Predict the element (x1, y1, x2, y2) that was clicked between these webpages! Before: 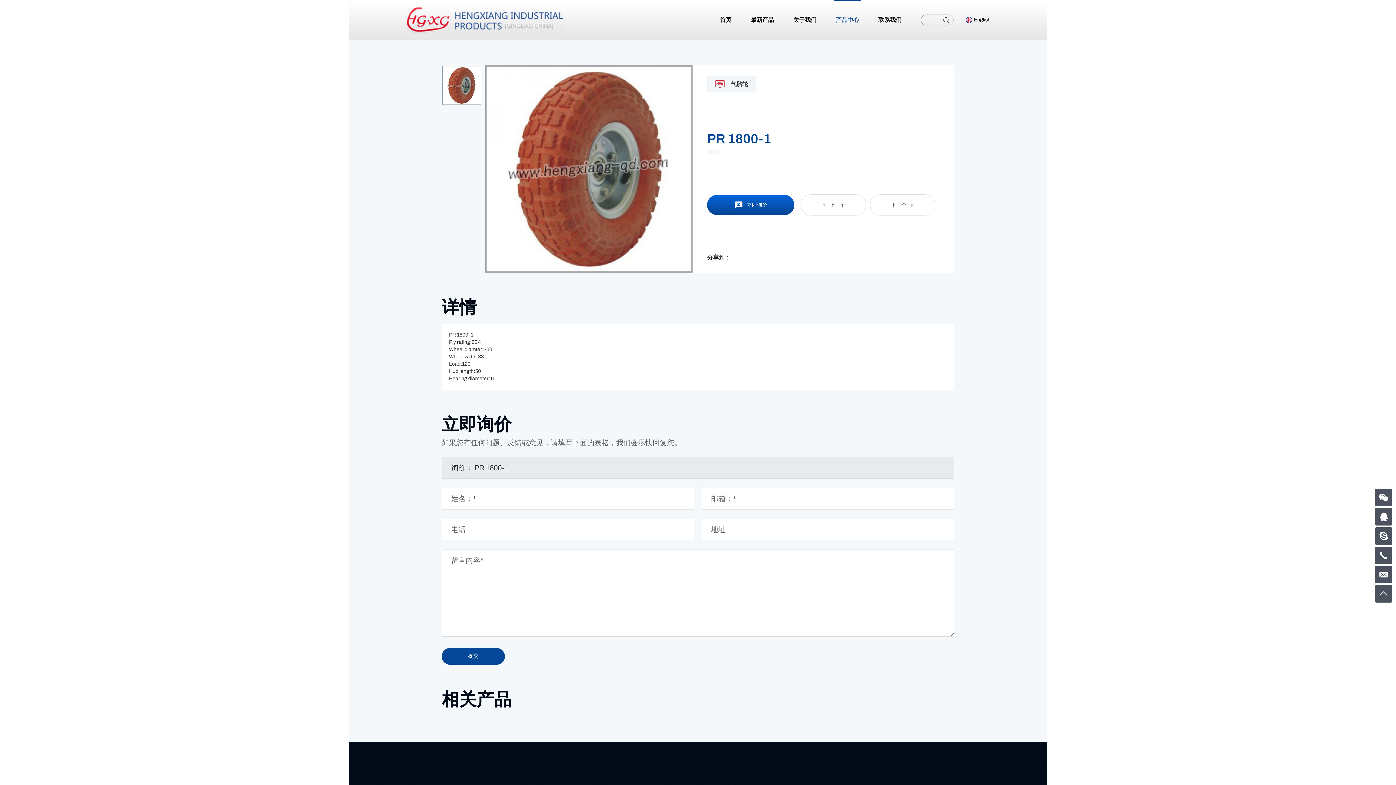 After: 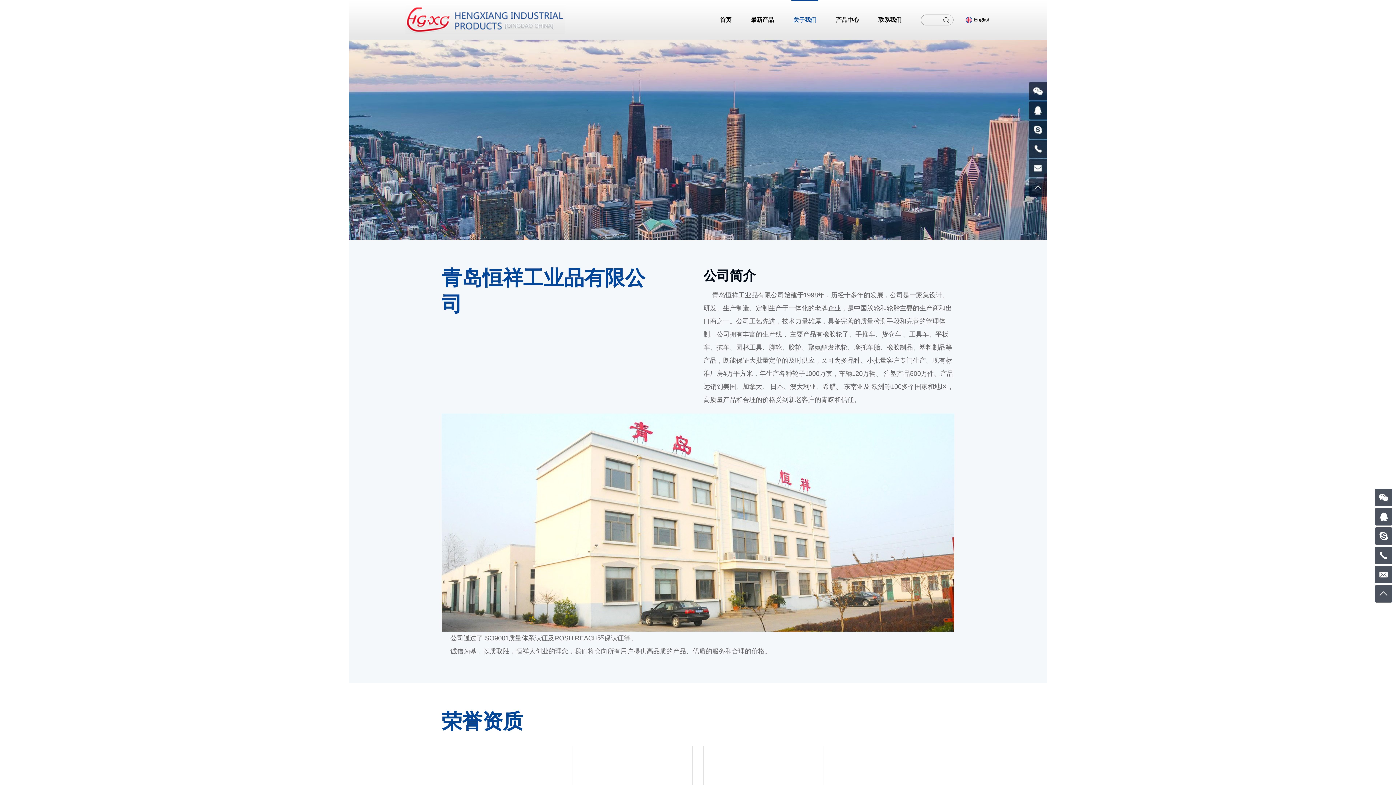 Action: bbox: (788, 0, 822, 40) label: 关于我们